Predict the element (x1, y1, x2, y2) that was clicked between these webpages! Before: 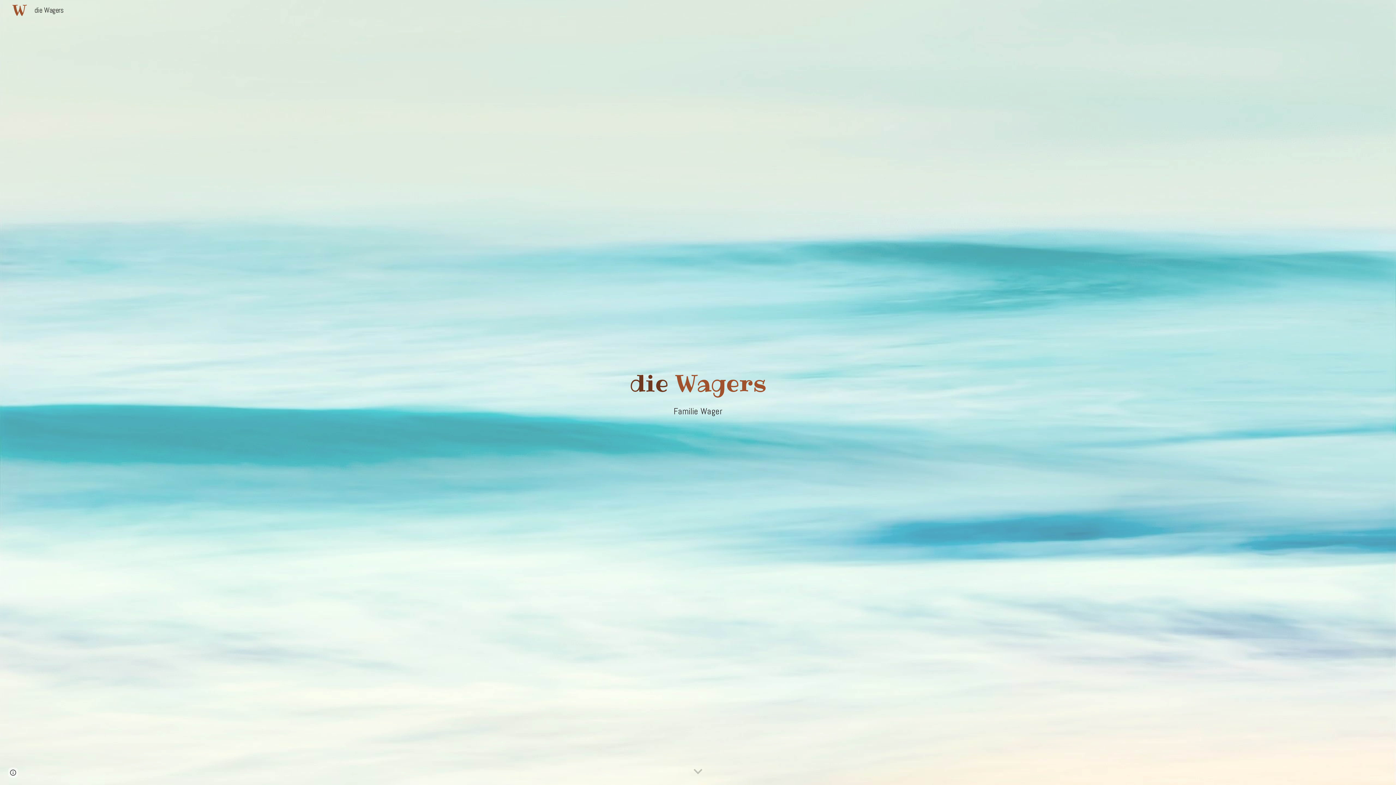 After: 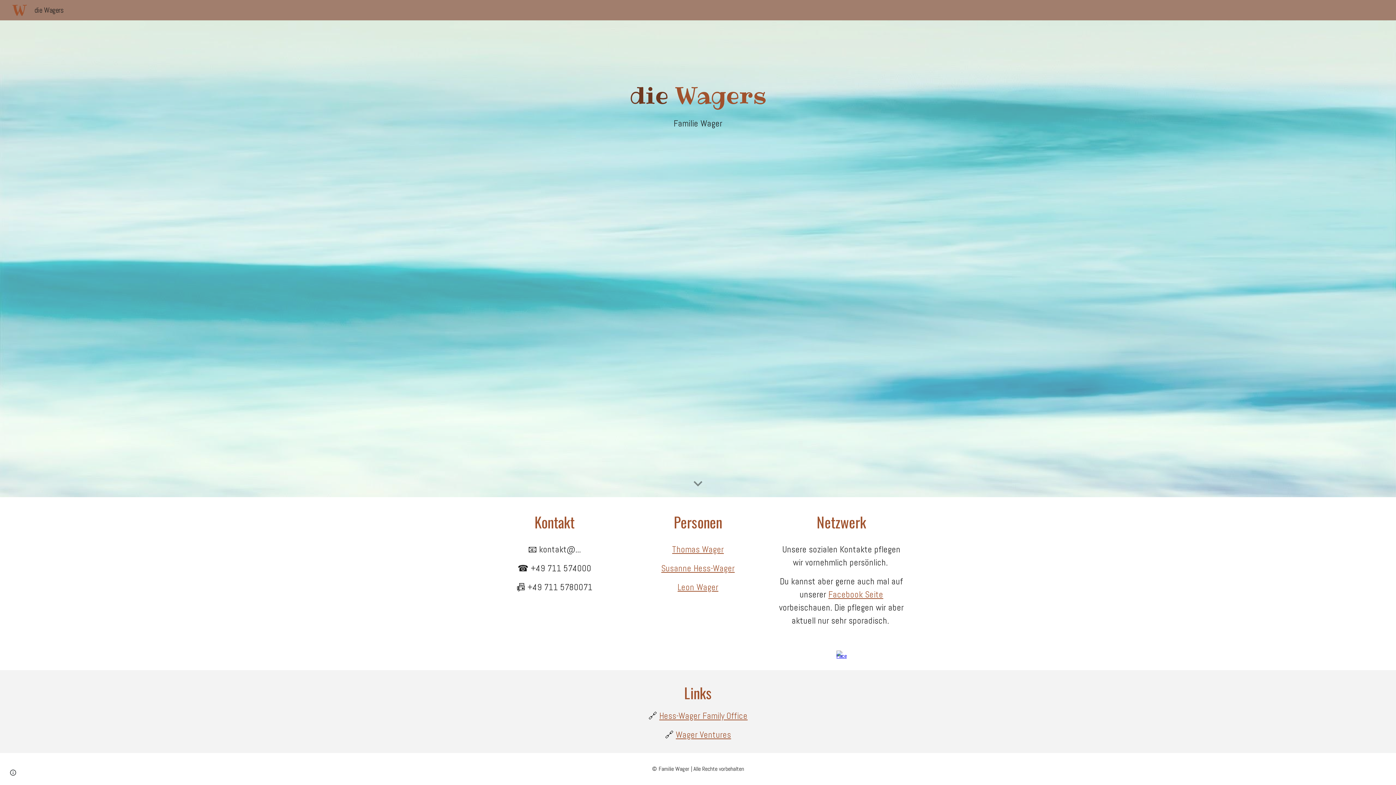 Action: label: Scroll down bbox: (689, 763, 706, 781)